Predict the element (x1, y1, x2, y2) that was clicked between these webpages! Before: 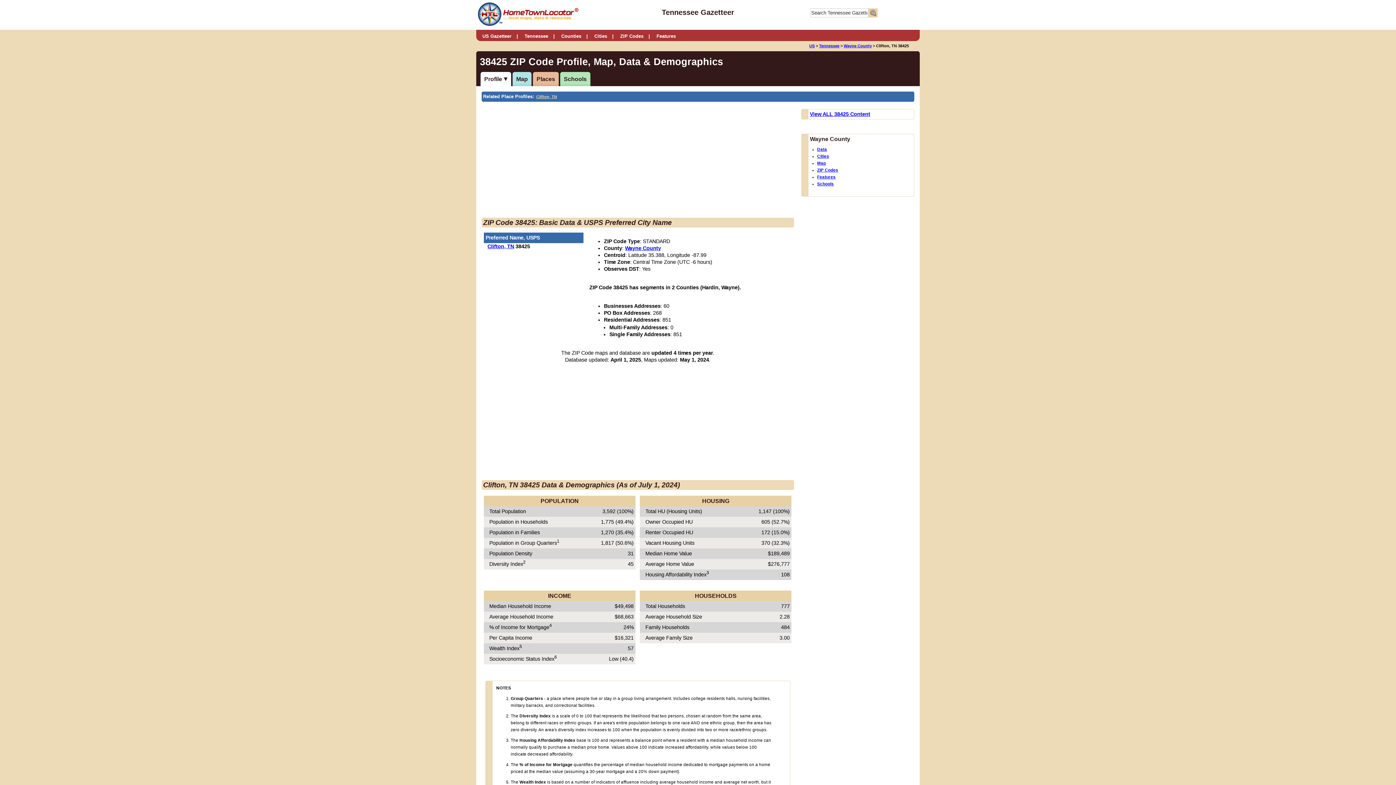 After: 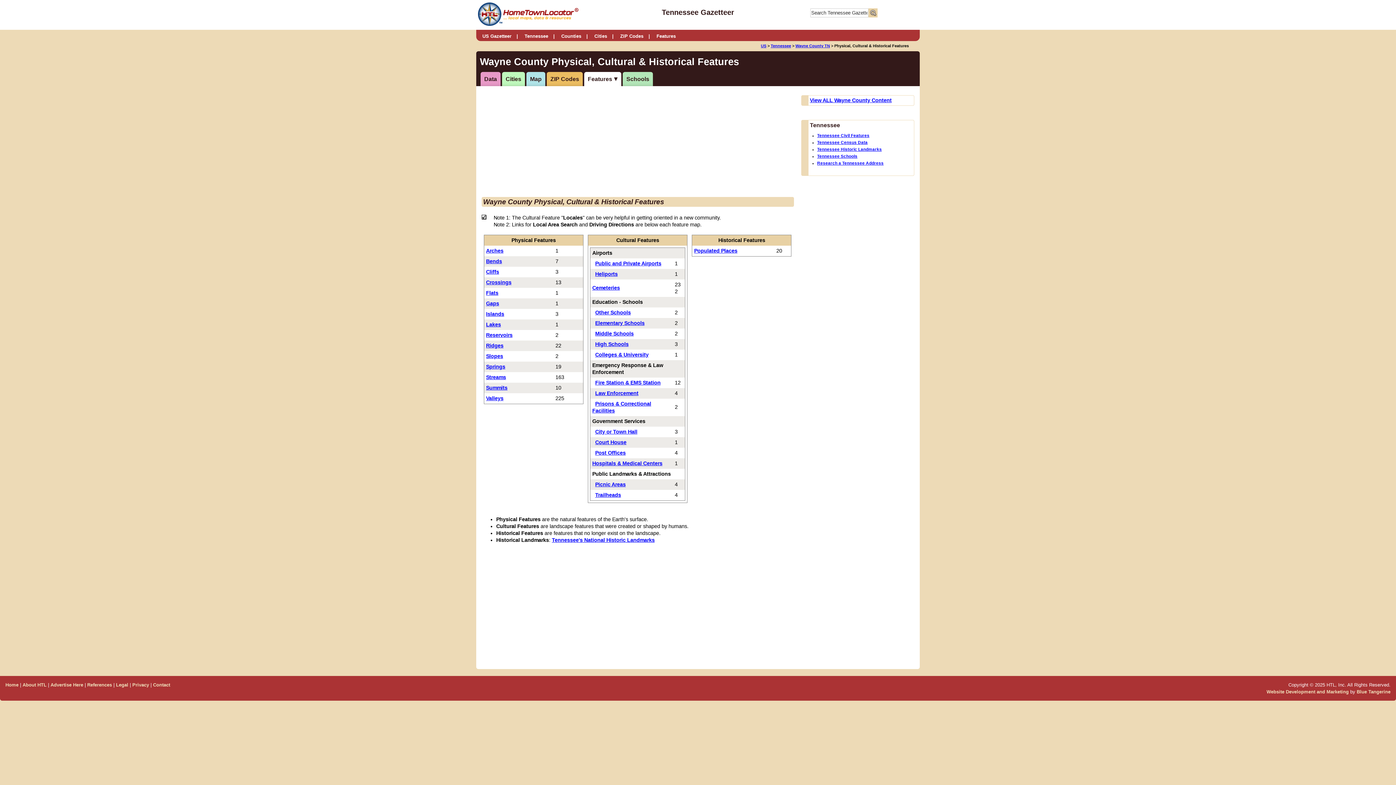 Action: bbox: (817, 174, 835, 179) label: Features